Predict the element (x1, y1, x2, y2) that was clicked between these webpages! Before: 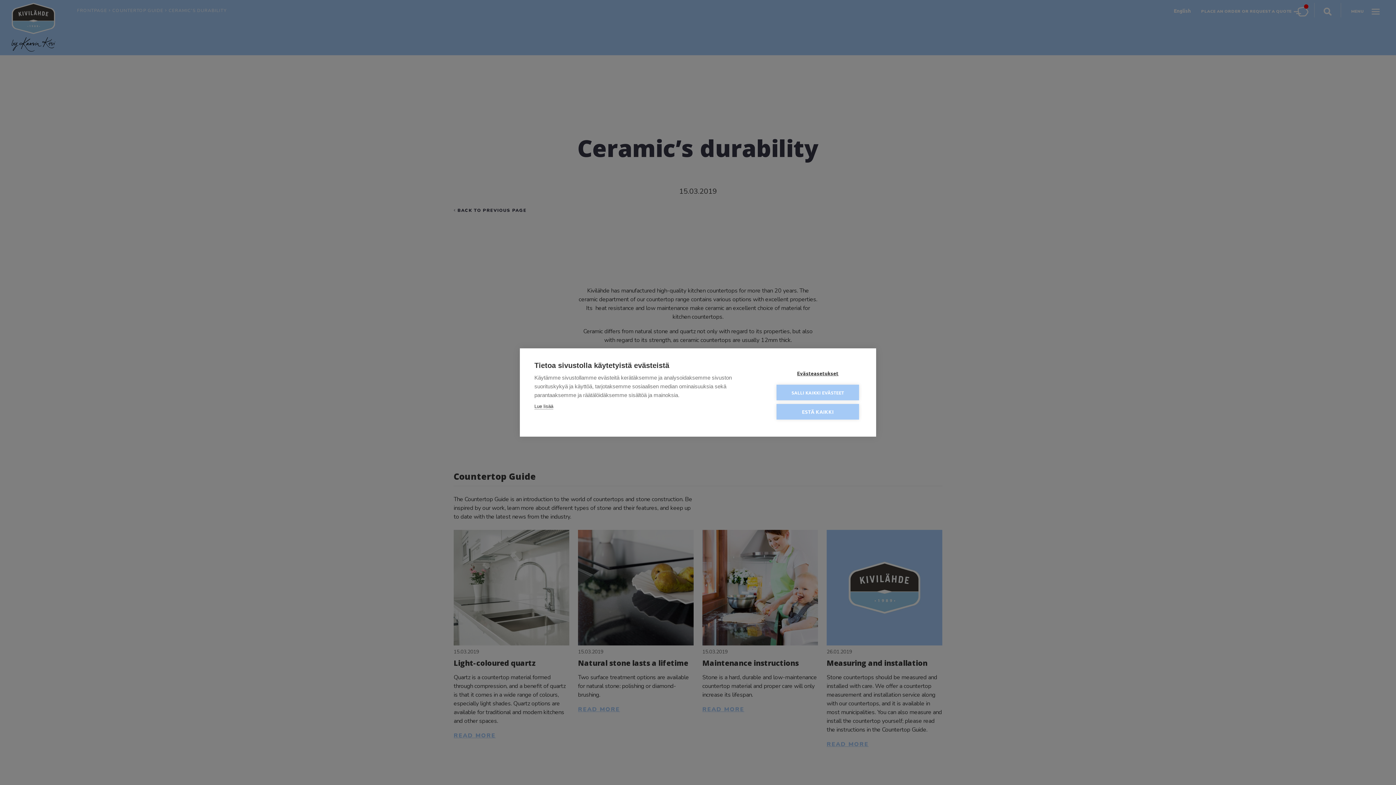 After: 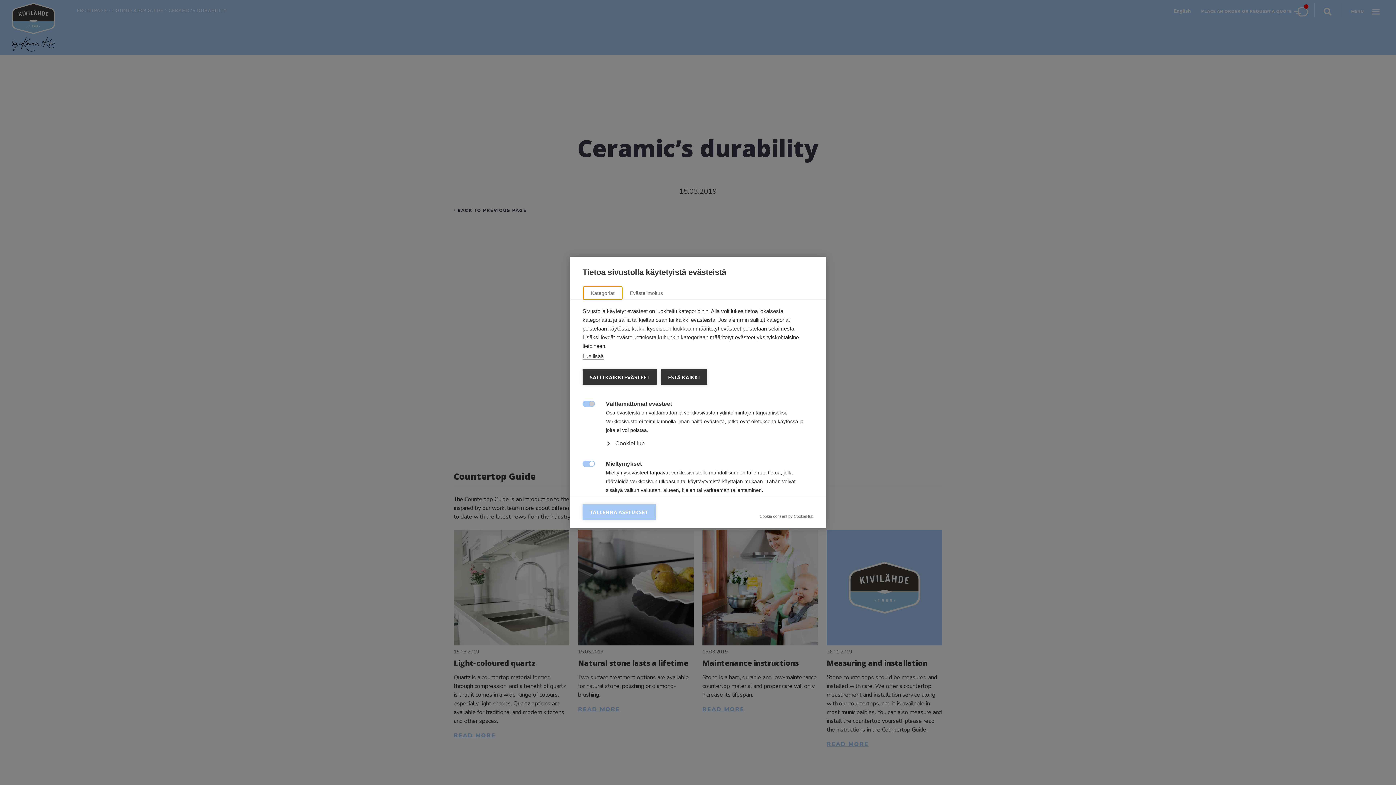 Action: bbox: (776, 365, 859, 381) label: Evästeasetukset